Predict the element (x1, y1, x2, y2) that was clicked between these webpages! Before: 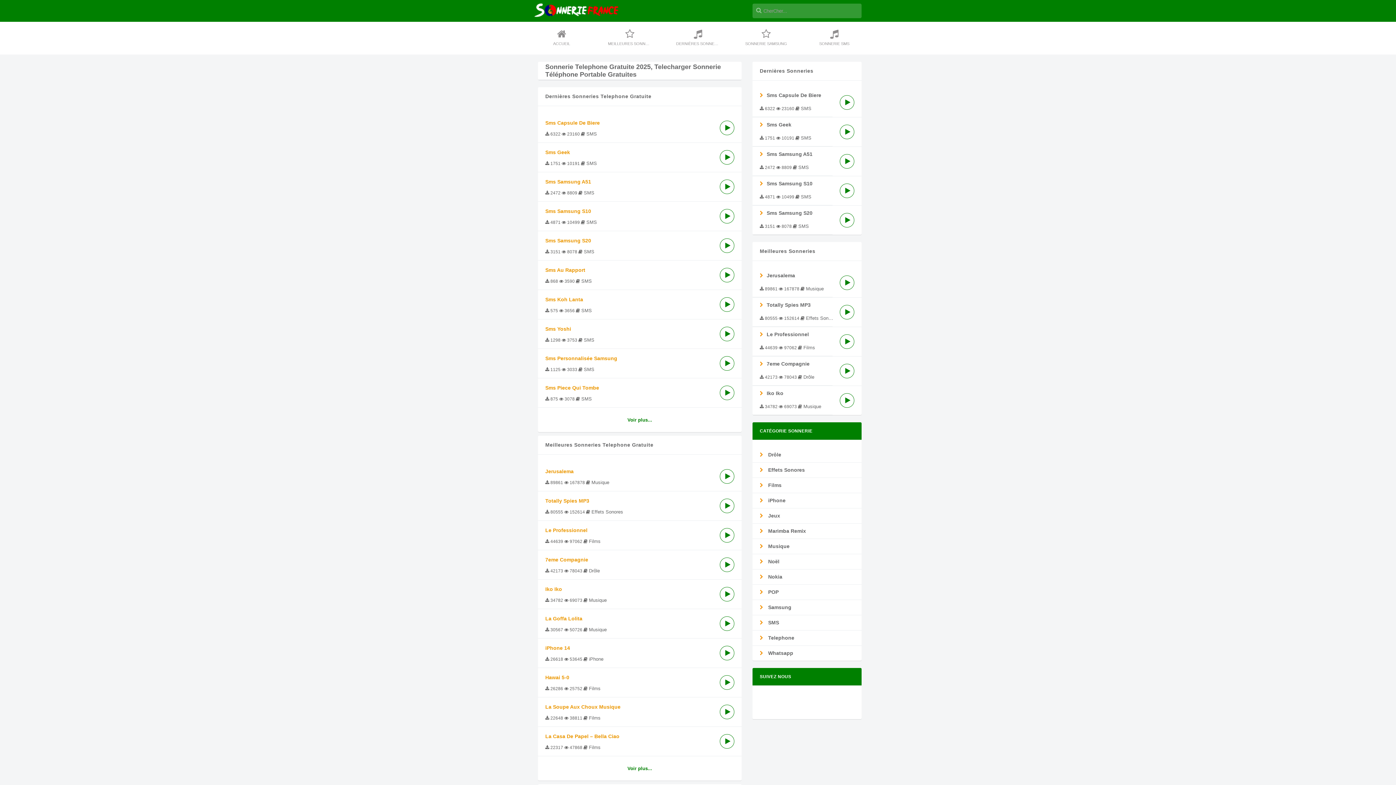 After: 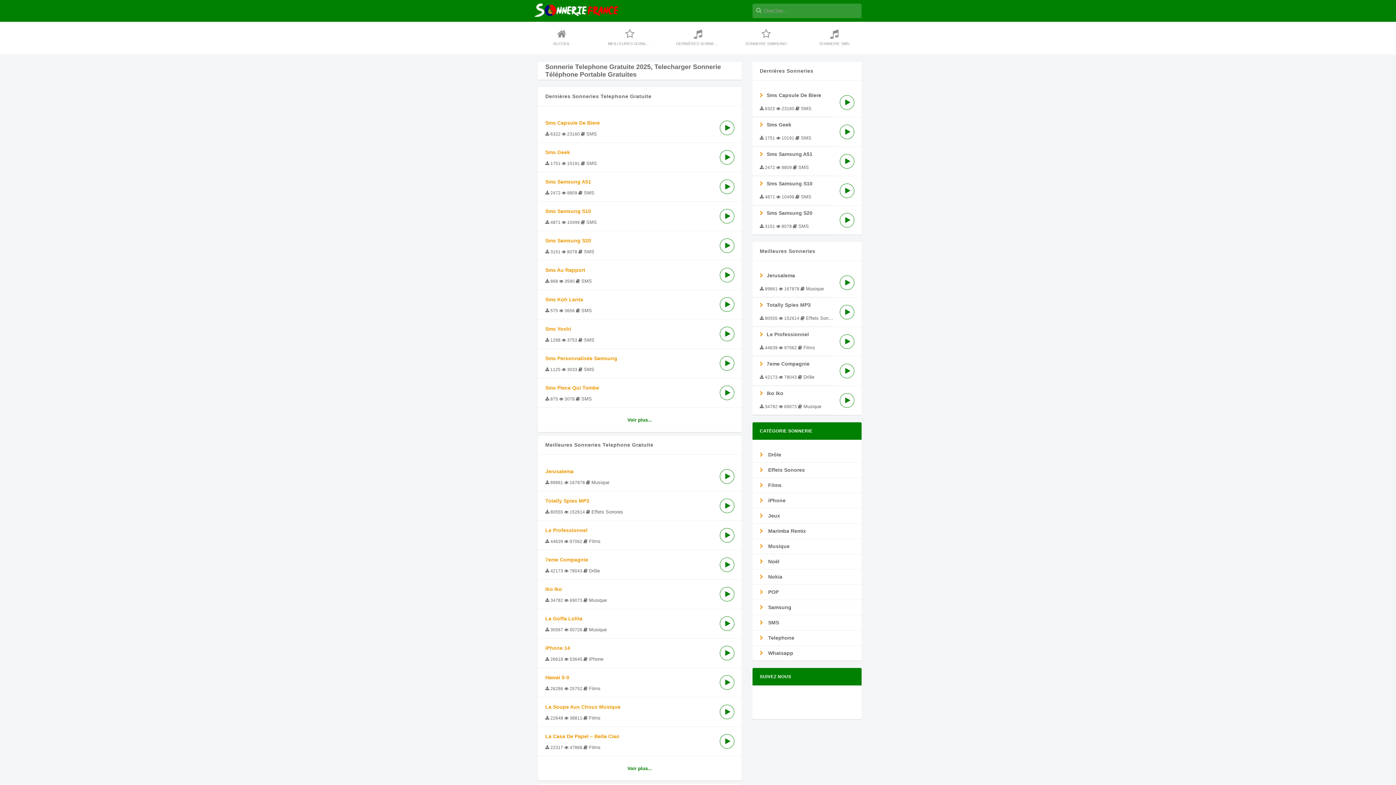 Action: bbox: (778, 694, 789, 705)